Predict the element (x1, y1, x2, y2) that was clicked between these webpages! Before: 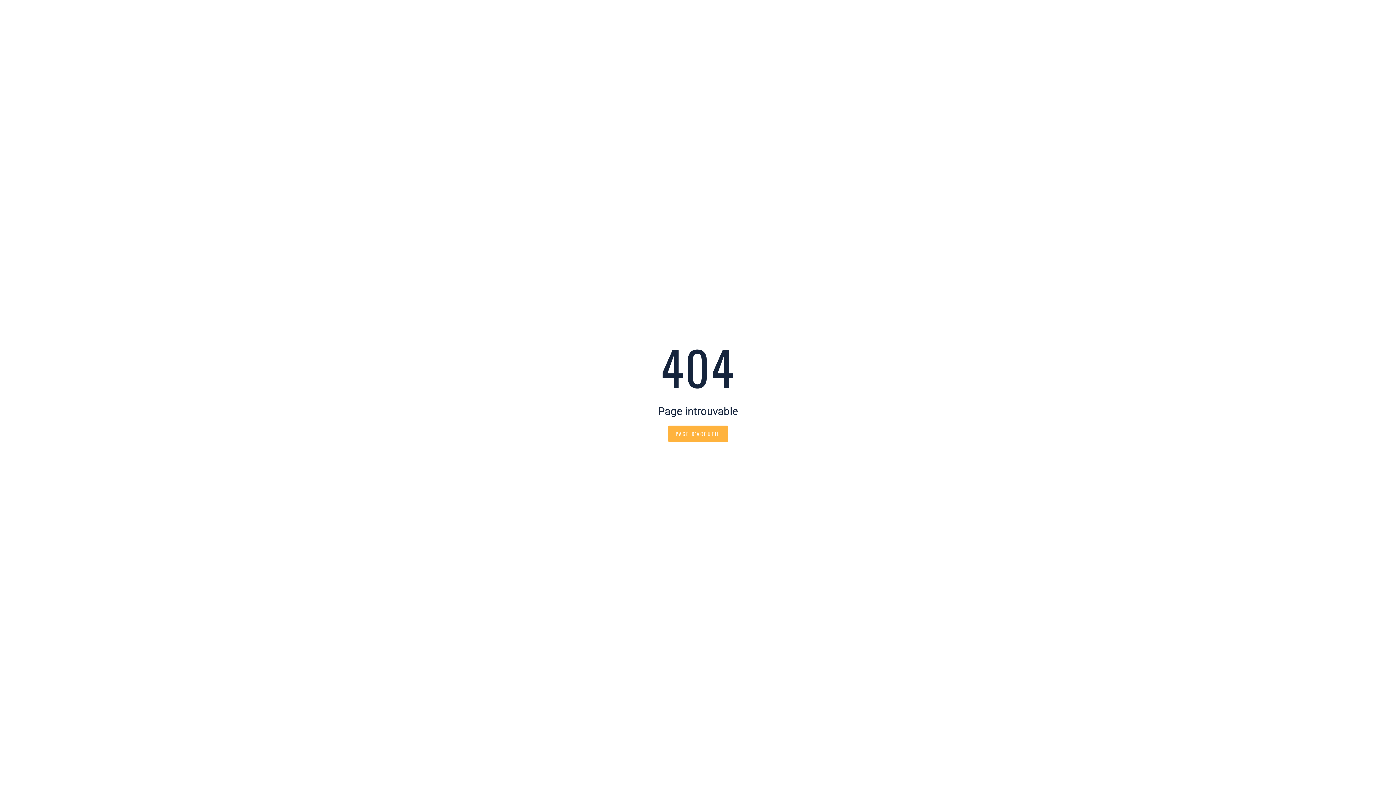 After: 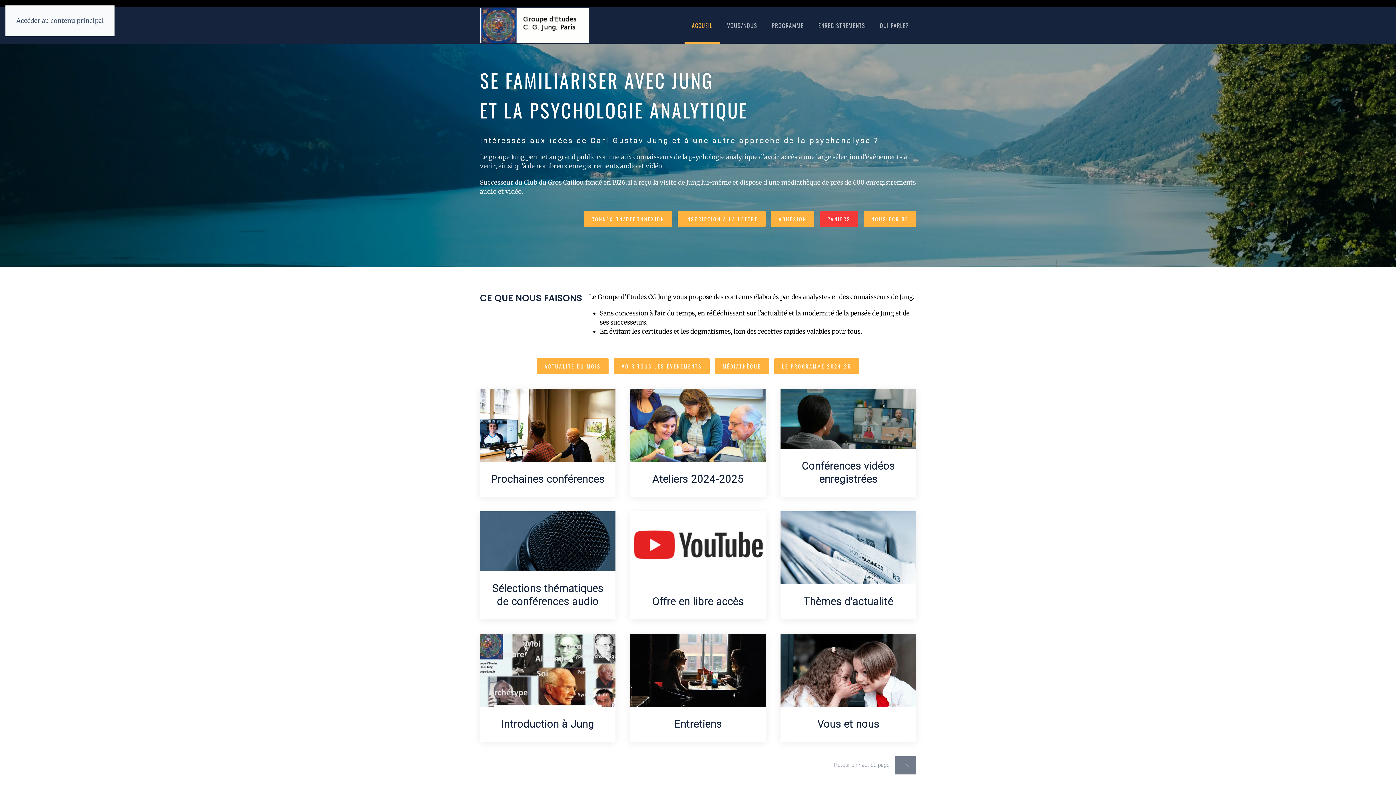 Action: label: PAGE D'ACCUEIL bbox: (668, 425, 728, 442)